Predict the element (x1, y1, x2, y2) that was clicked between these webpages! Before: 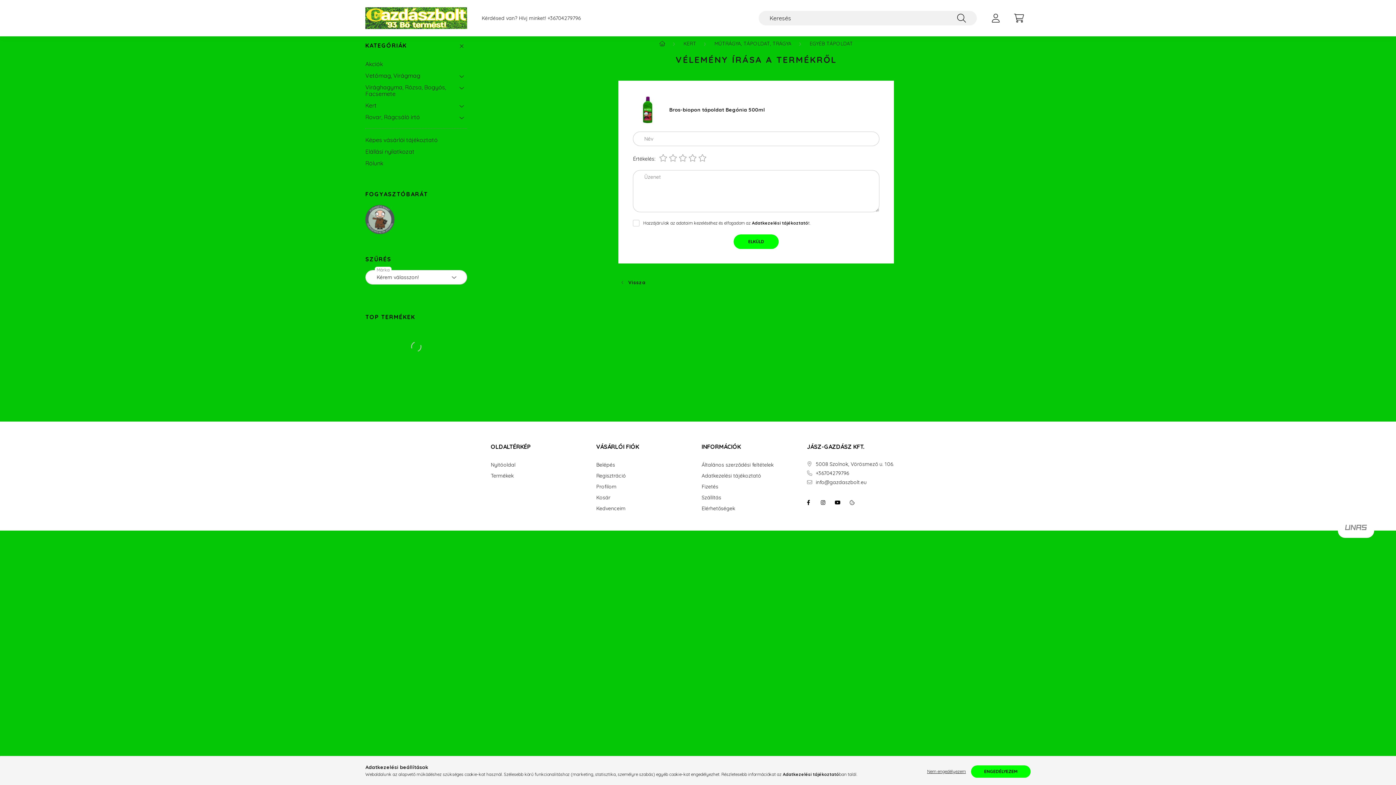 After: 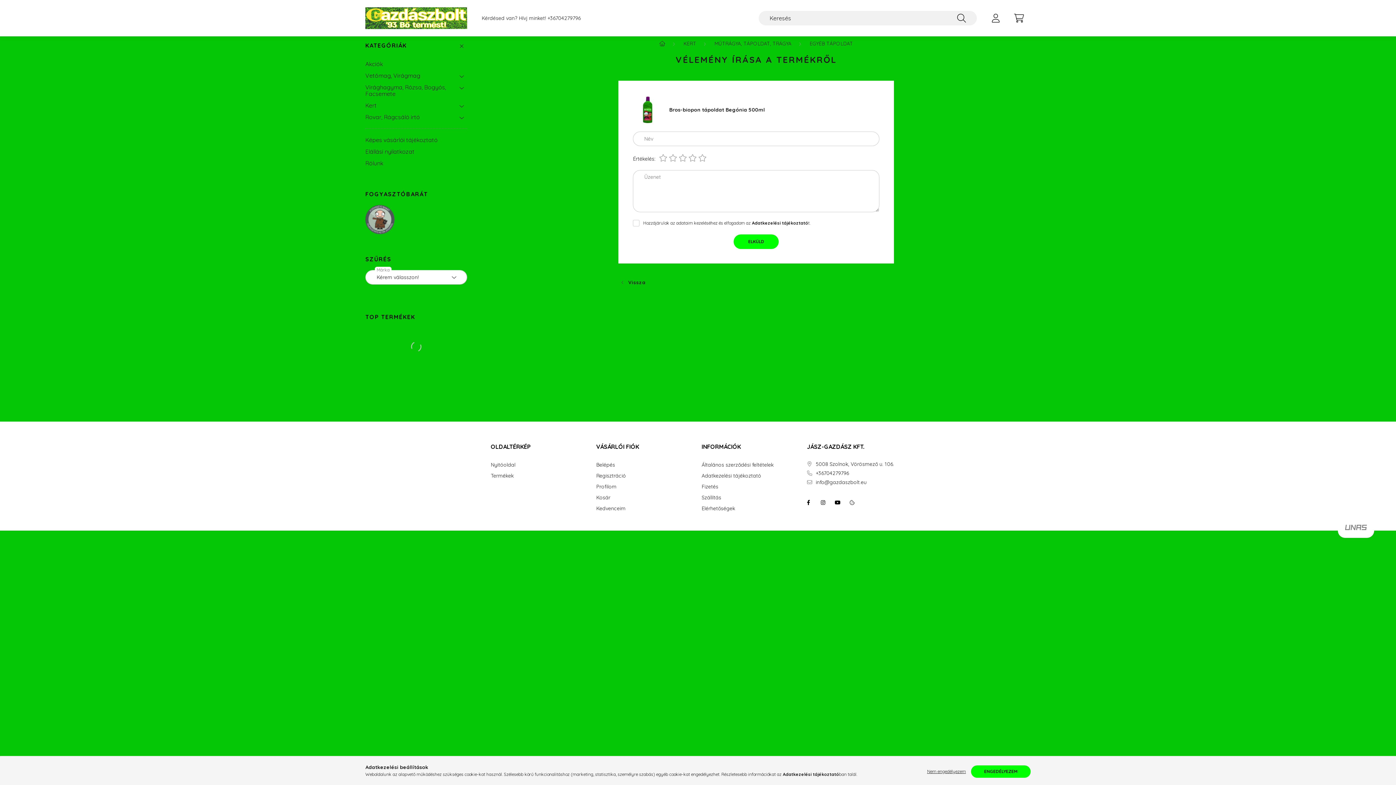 Action: bbox: (845, 495, 859, 510)